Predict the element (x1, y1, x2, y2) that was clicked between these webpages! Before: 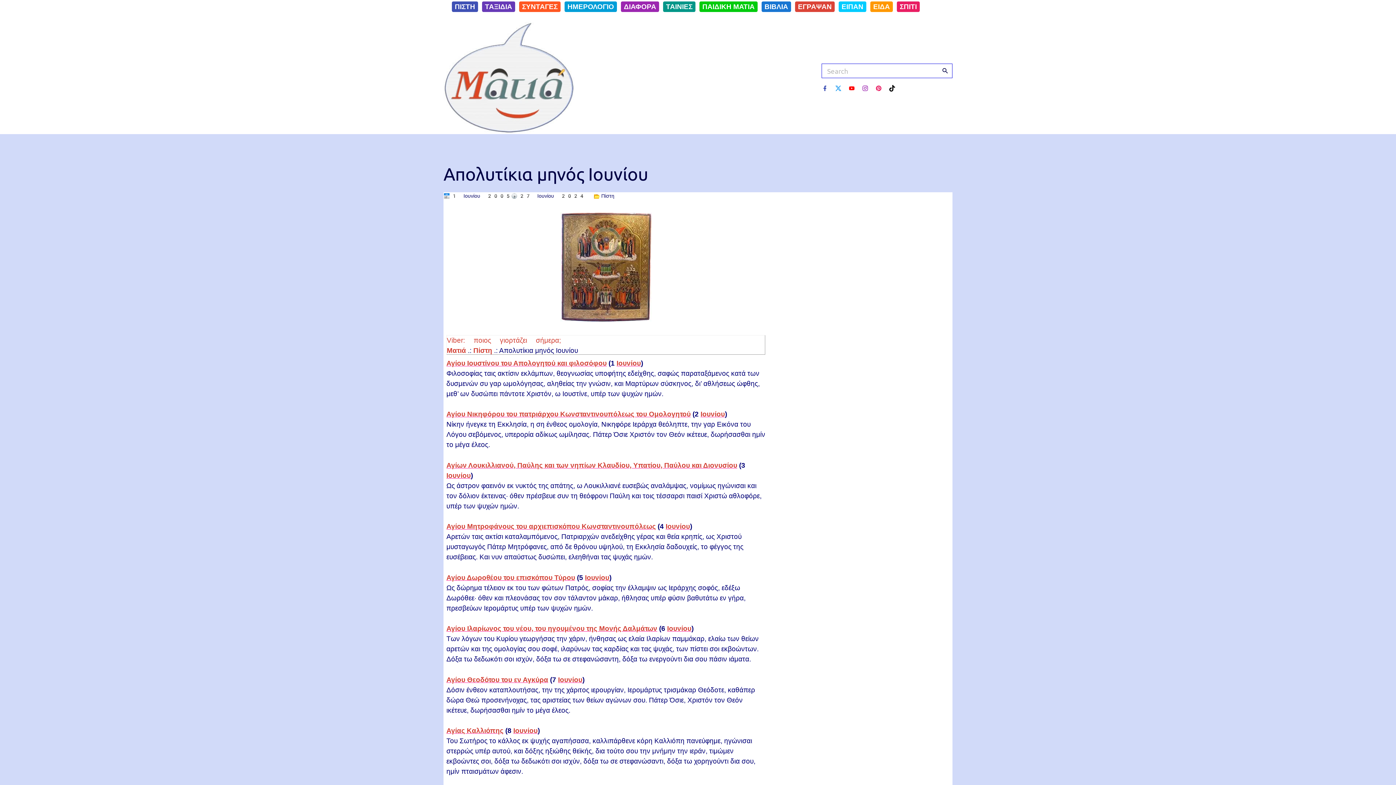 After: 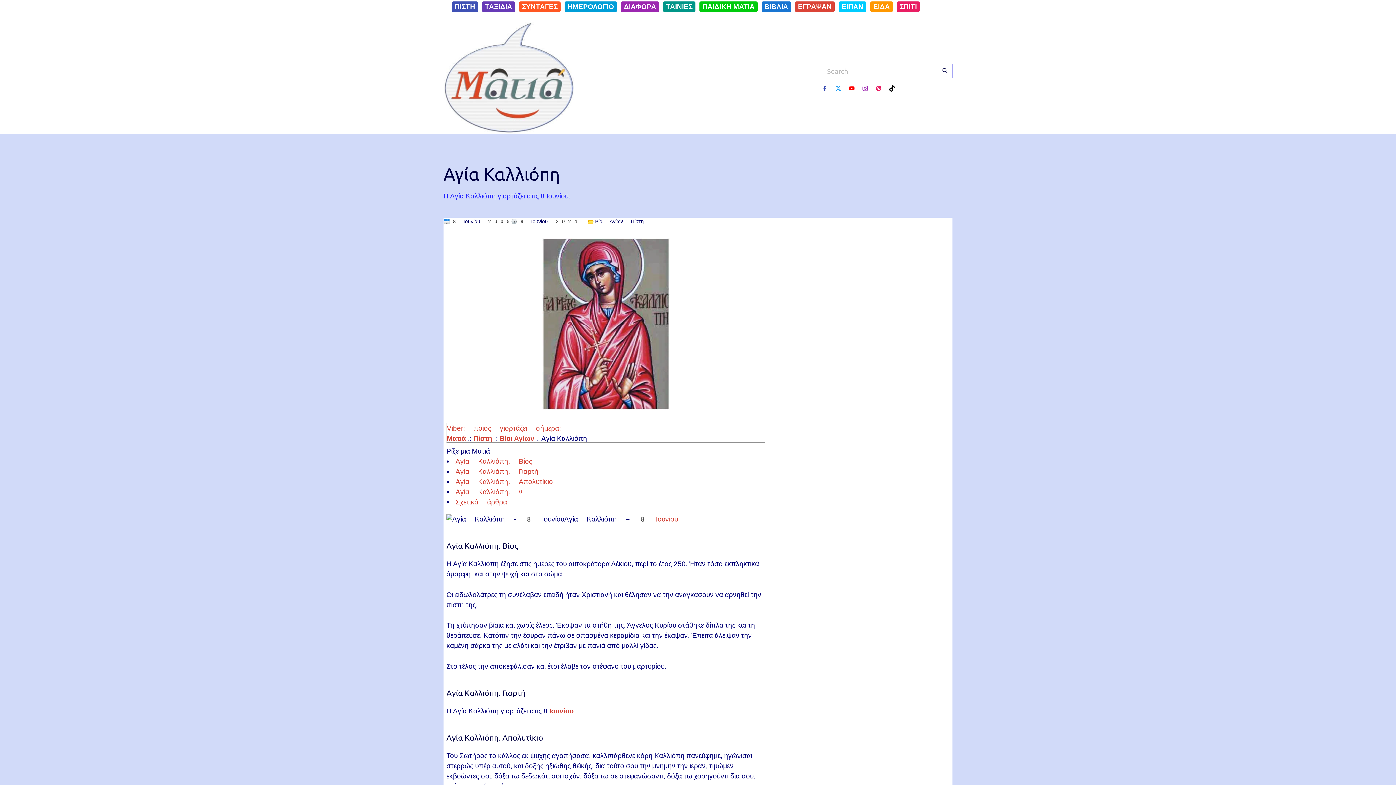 Action: label: Αγίας Καλλιόπης bbox: (446, 727, 503, 734)